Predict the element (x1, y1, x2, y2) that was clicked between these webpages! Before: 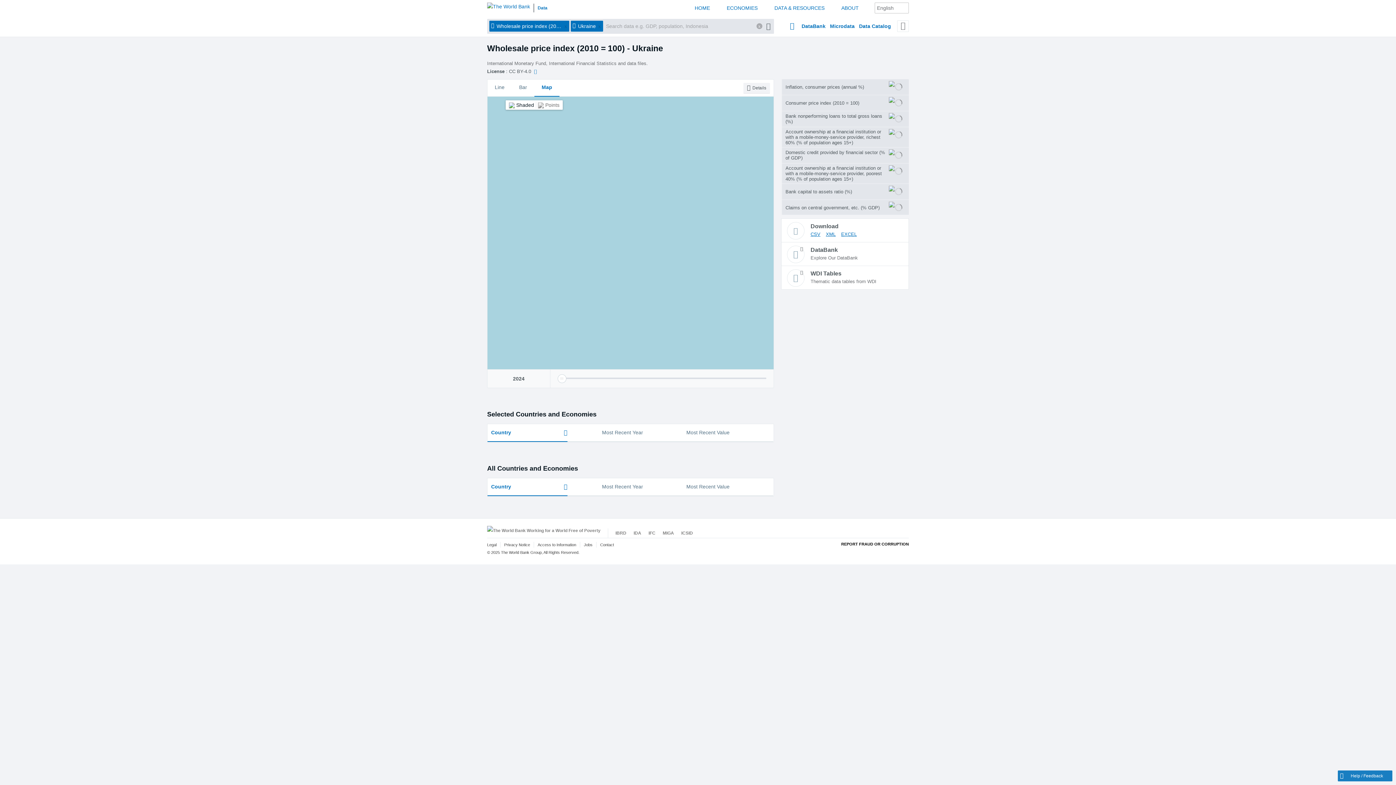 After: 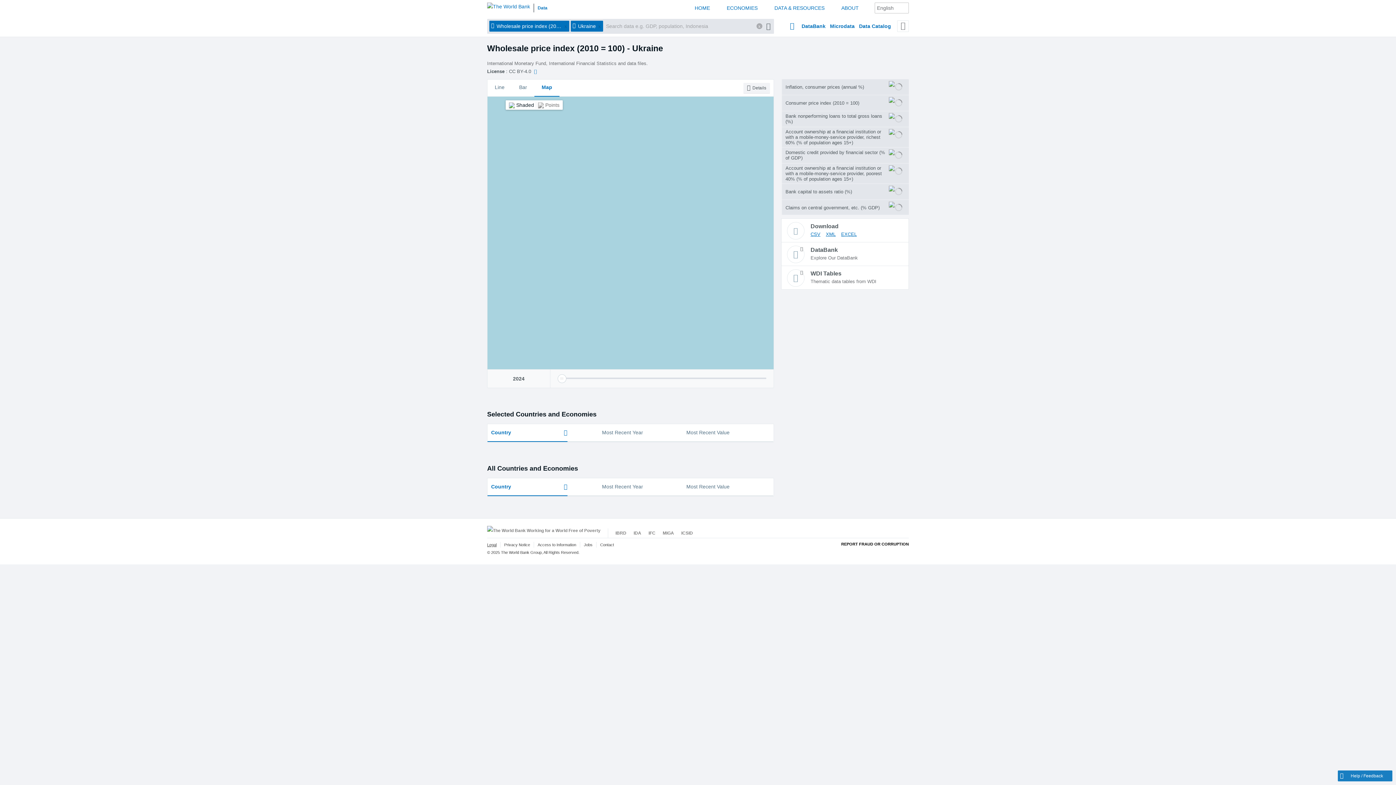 Action: label: Legal bbox: (487, 542, 496, 547)